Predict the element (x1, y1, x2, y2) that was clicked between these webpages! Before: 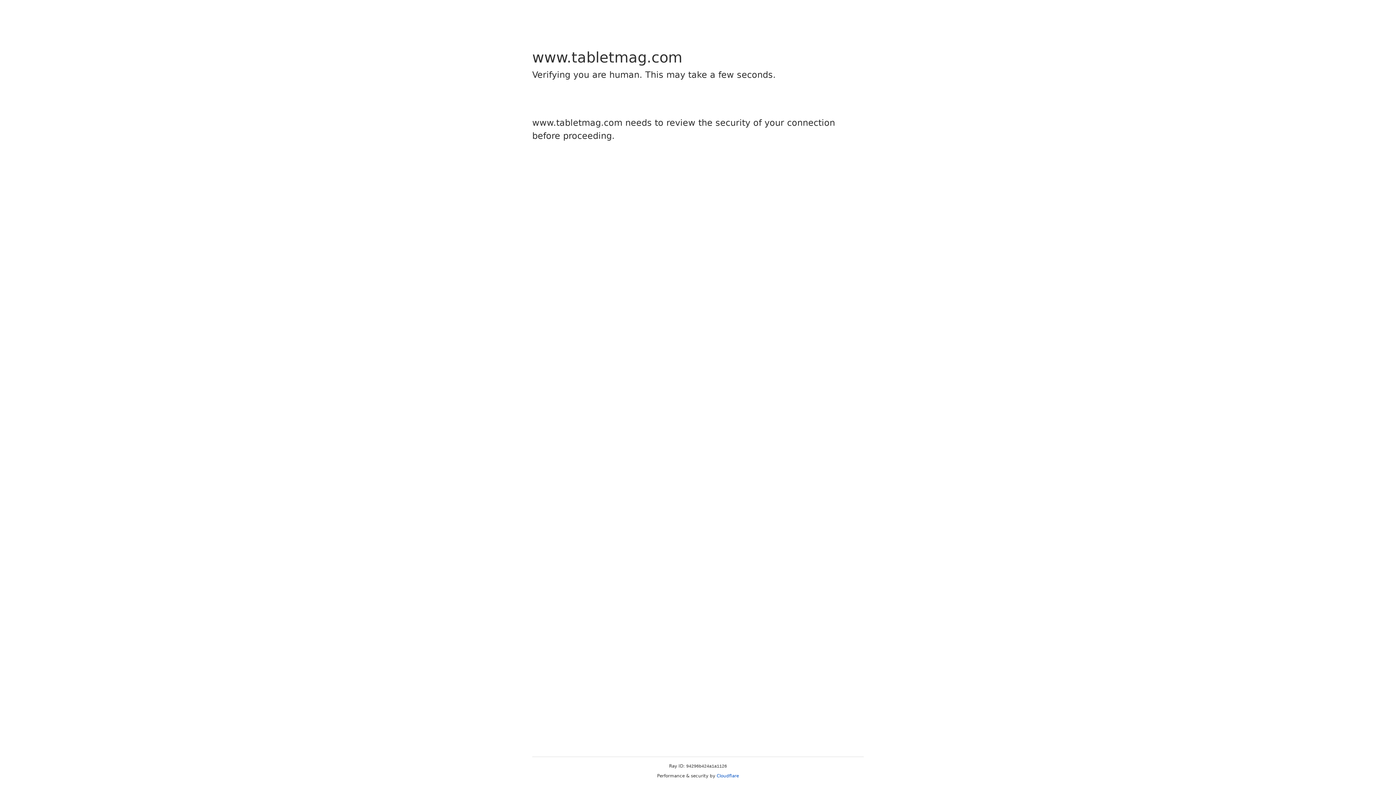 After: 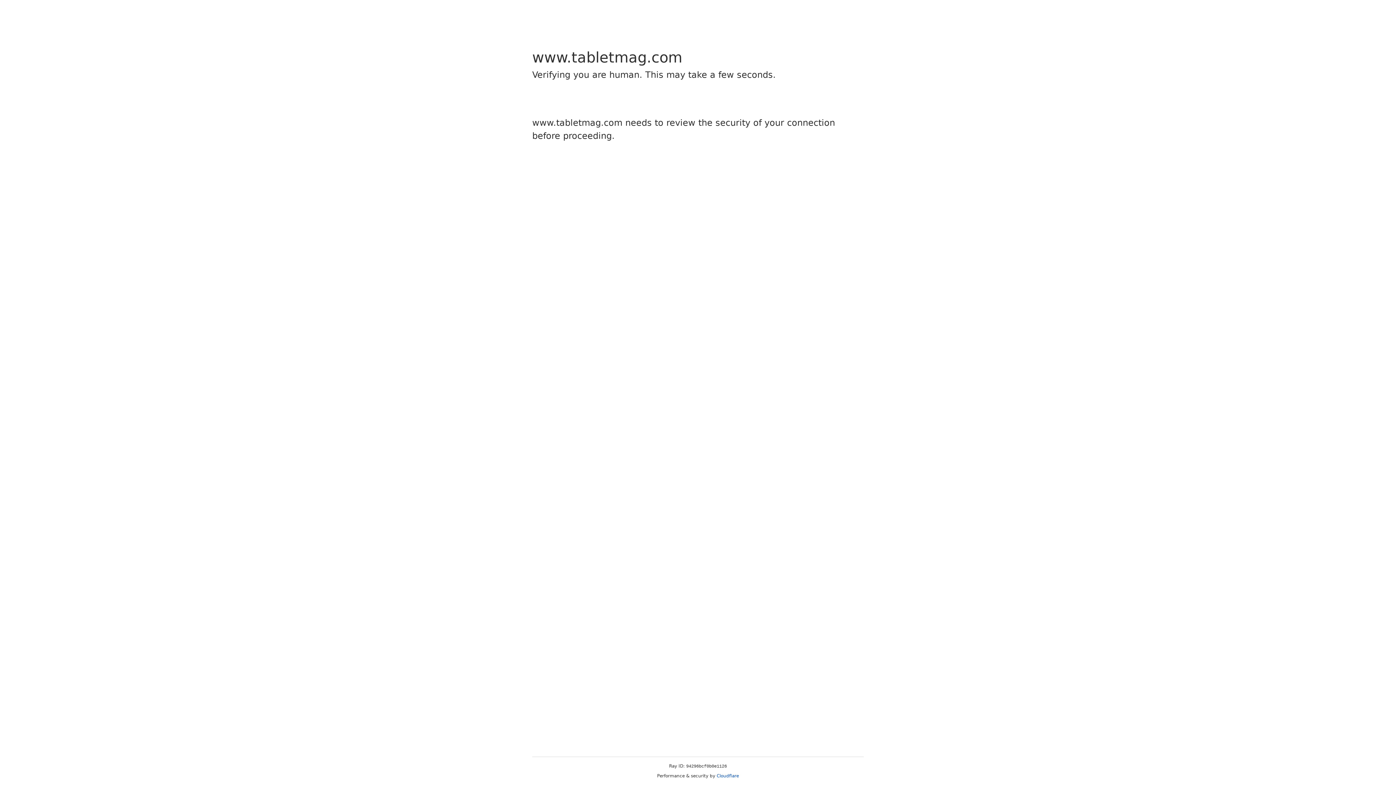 Action: label: Cloudflare bbox: (716, 773, 739, 778)